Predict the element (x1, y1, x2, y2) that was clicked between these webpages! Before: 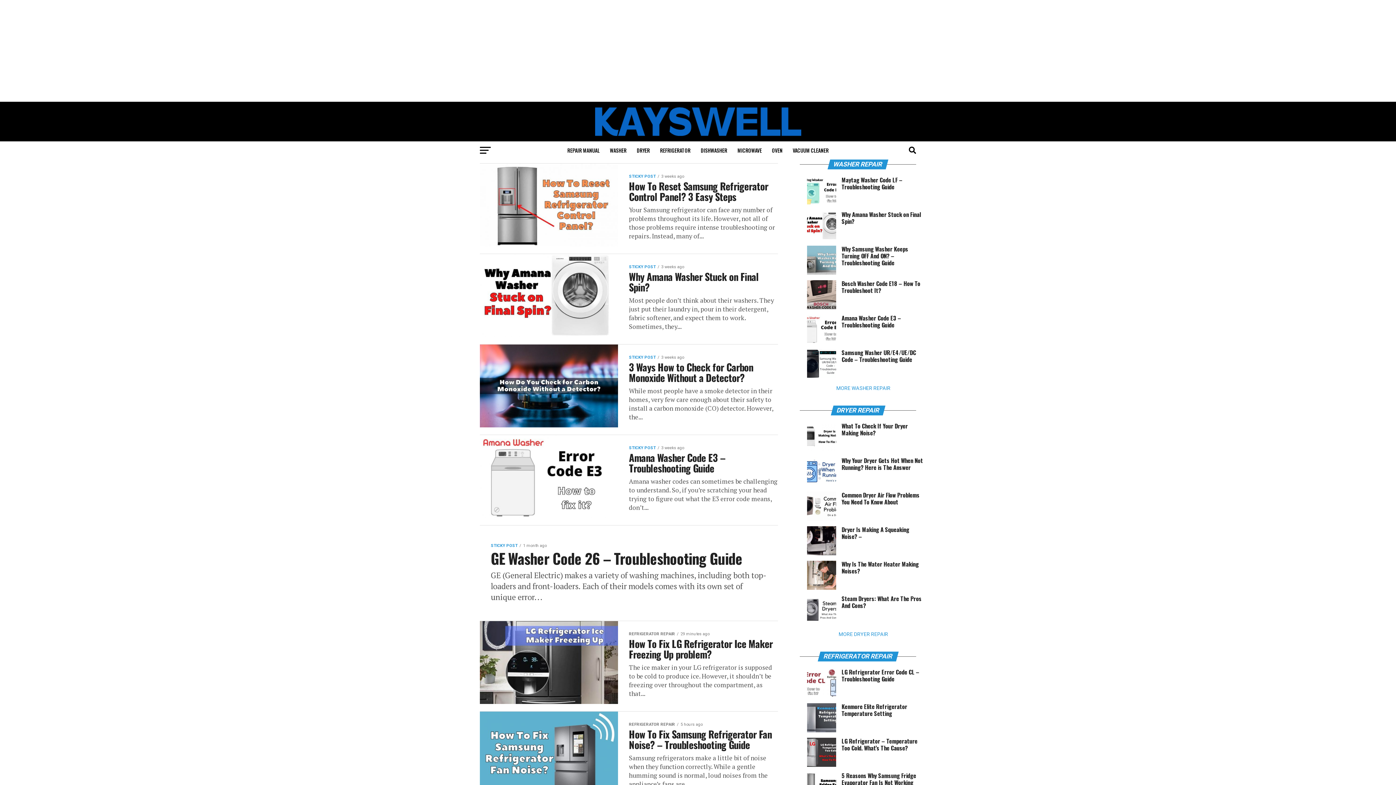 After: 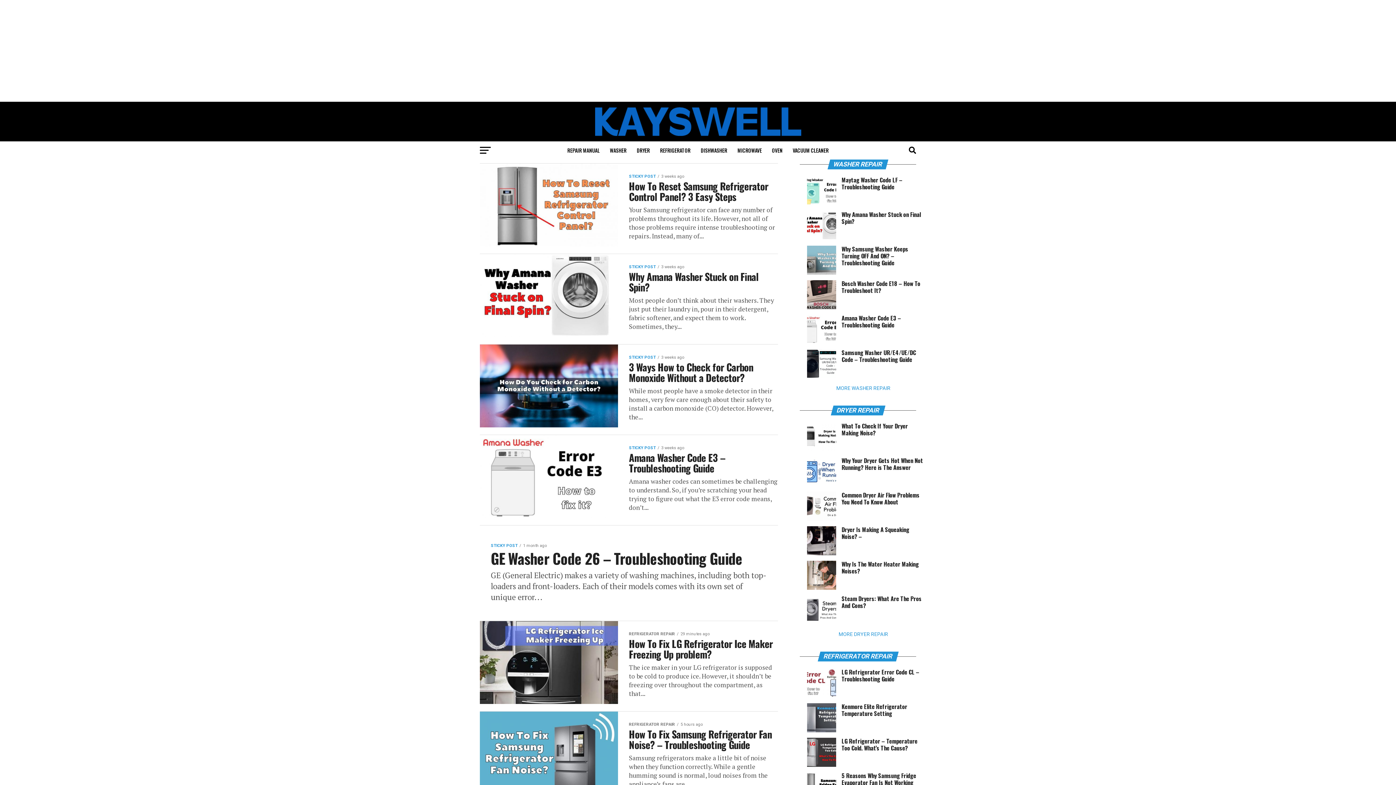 Action: bbox: (595, 130, 801, 137)